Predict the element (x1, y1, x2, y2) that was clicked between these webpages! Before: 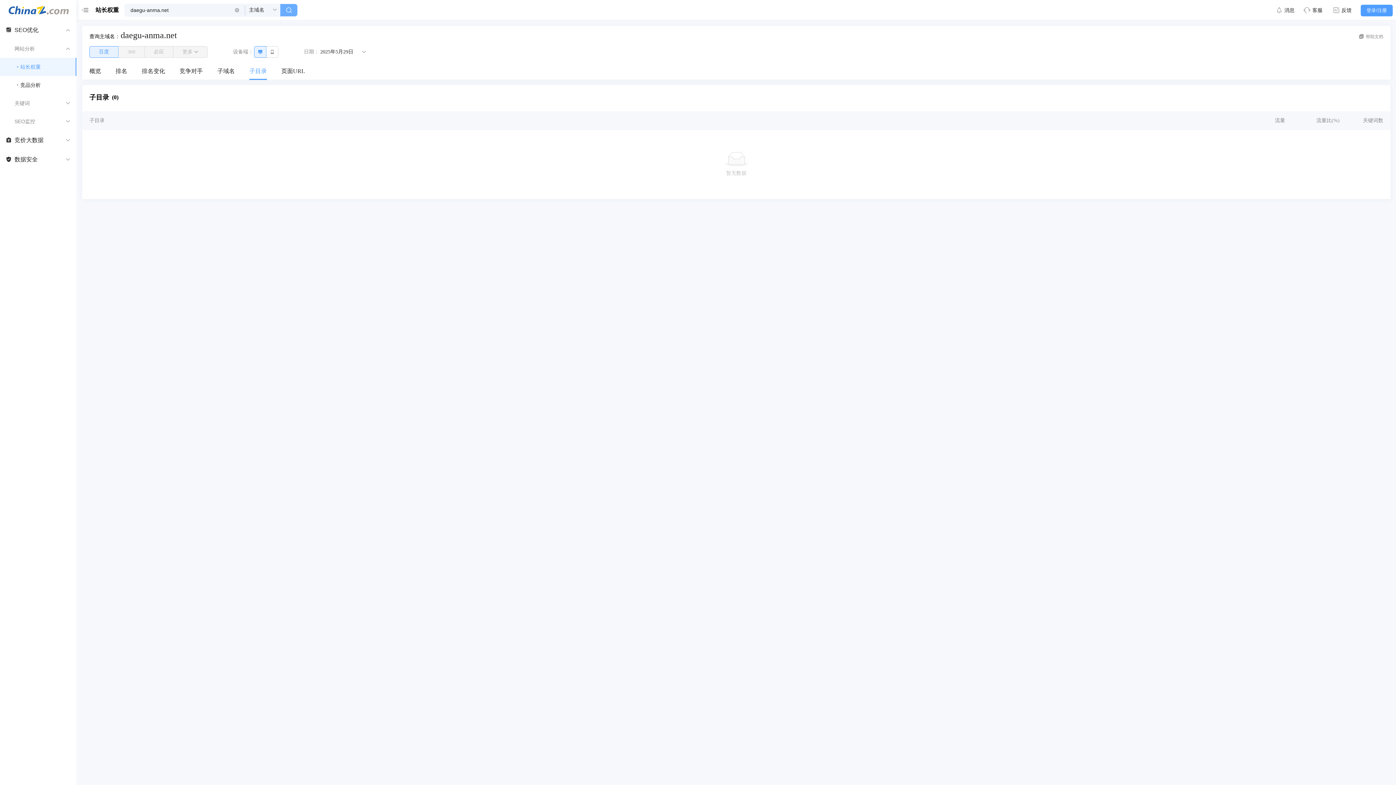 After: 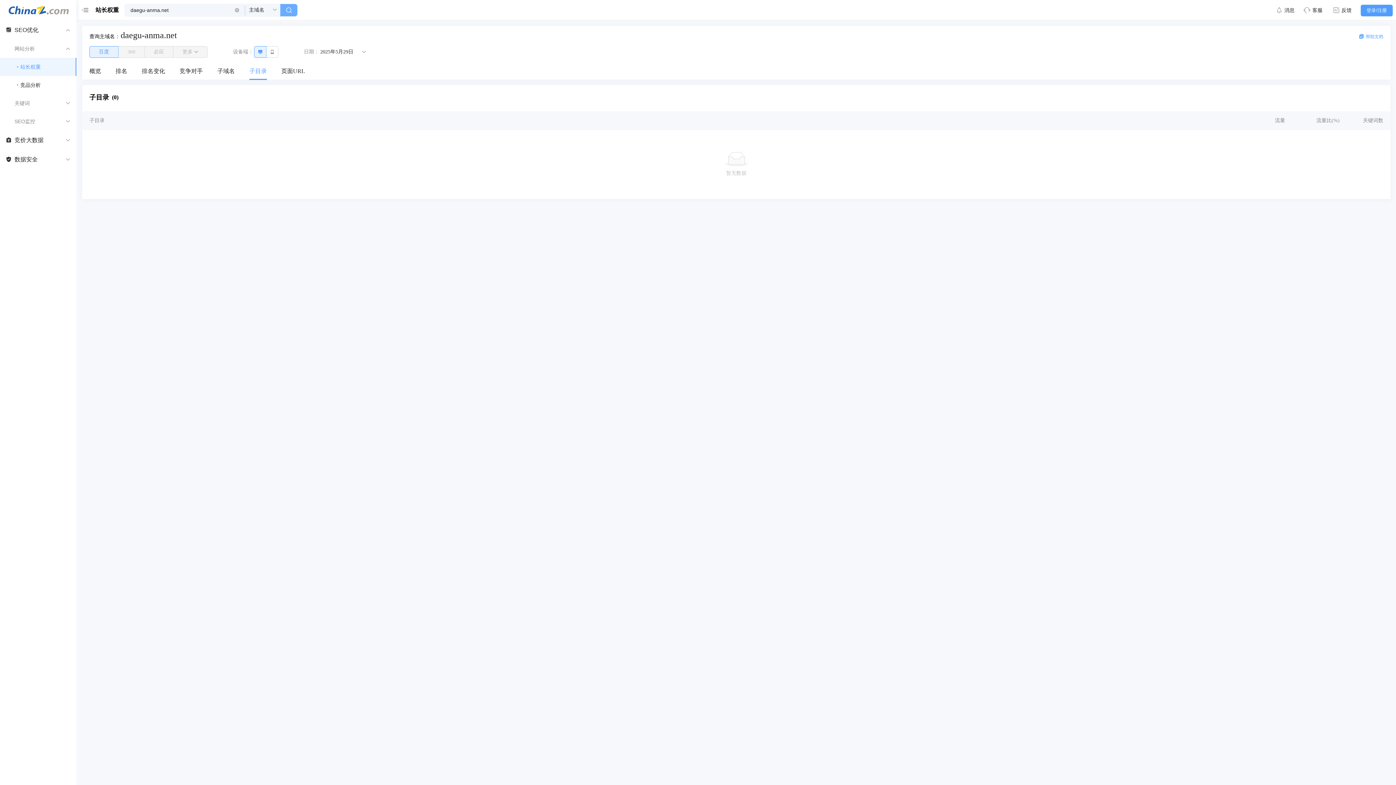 Action: label: 帮助文档 bbox: (1359, 33, 1383, 39)